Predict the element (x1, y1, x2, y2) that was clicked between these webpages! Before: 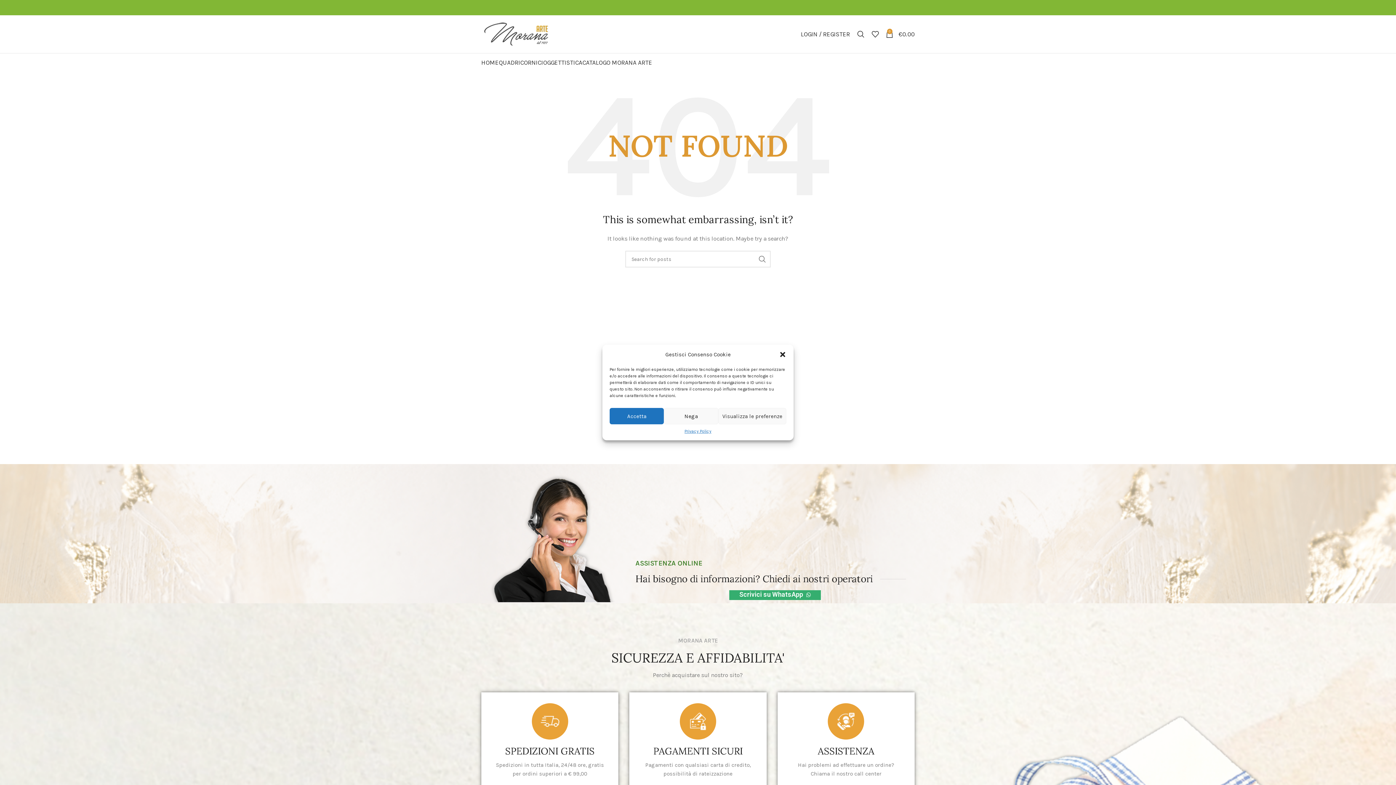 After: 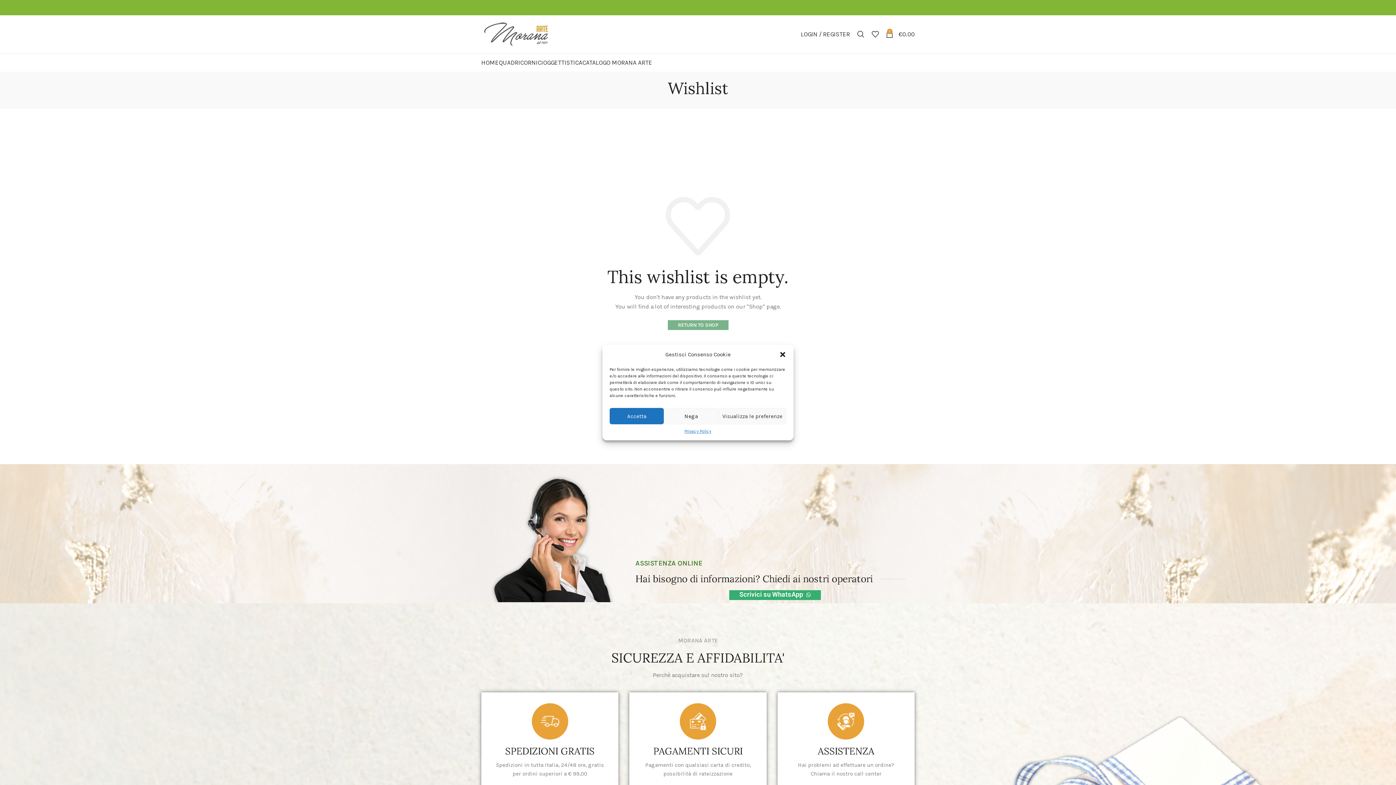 Action: bbox: (868, 26, 882, 41)